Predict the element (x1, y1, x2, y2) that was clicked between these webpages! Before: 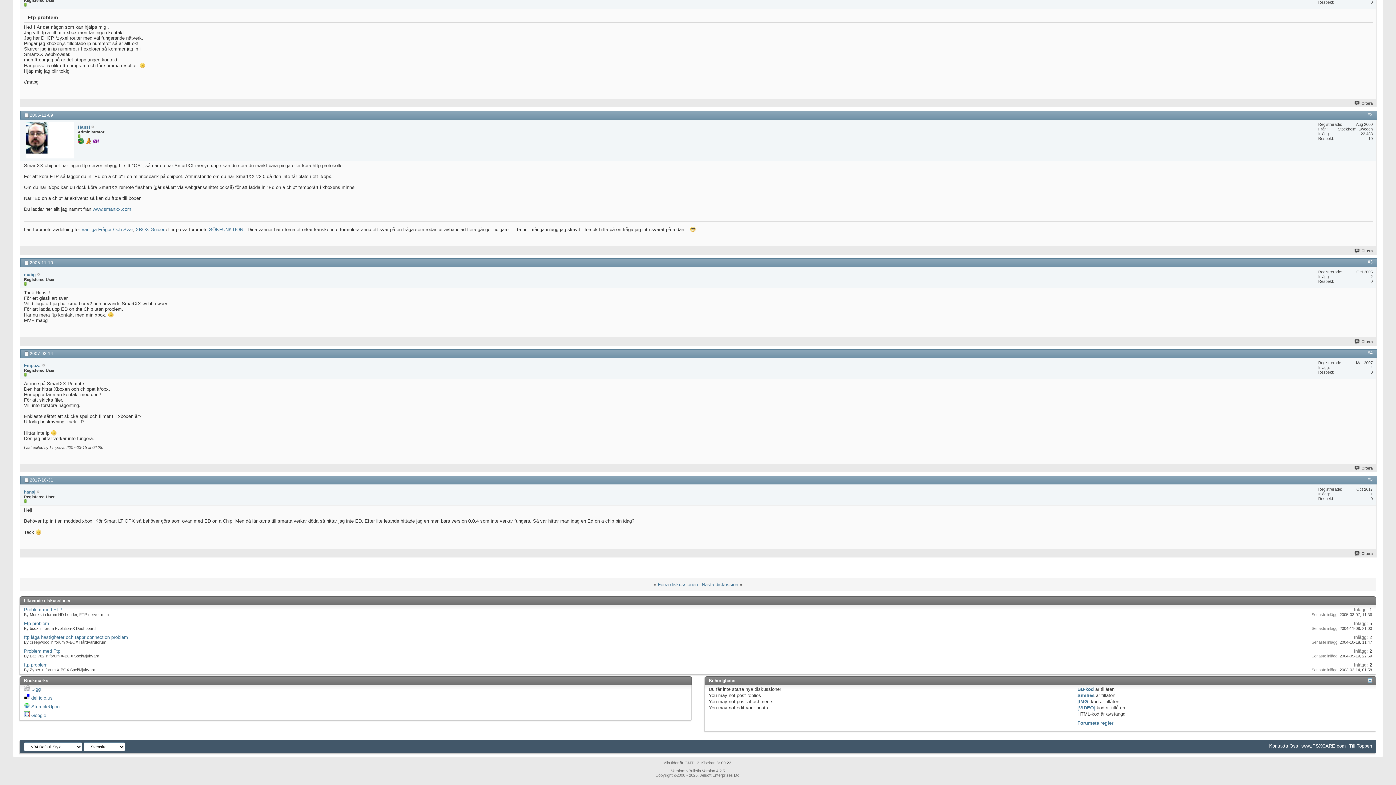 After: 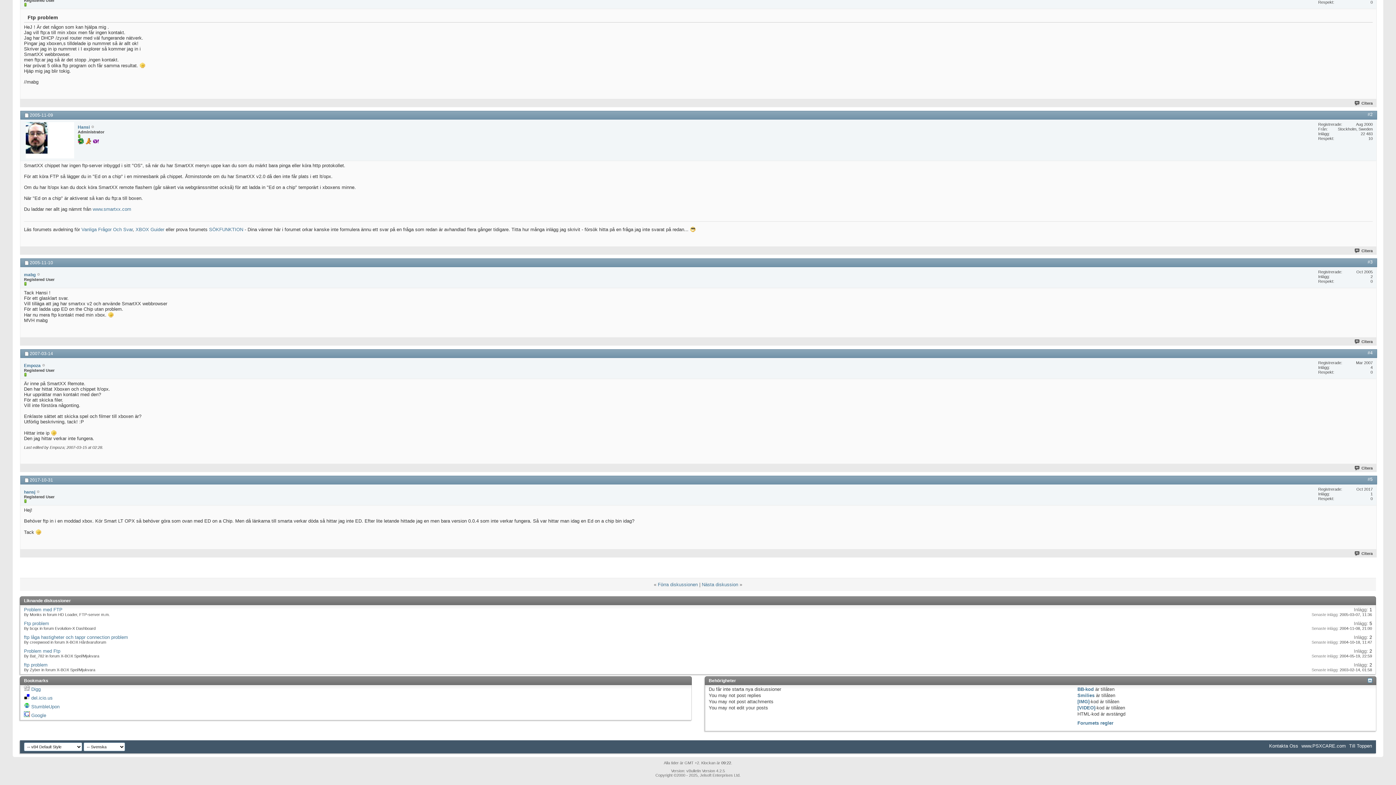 Action: bbox: (24, 704, 29, 709)